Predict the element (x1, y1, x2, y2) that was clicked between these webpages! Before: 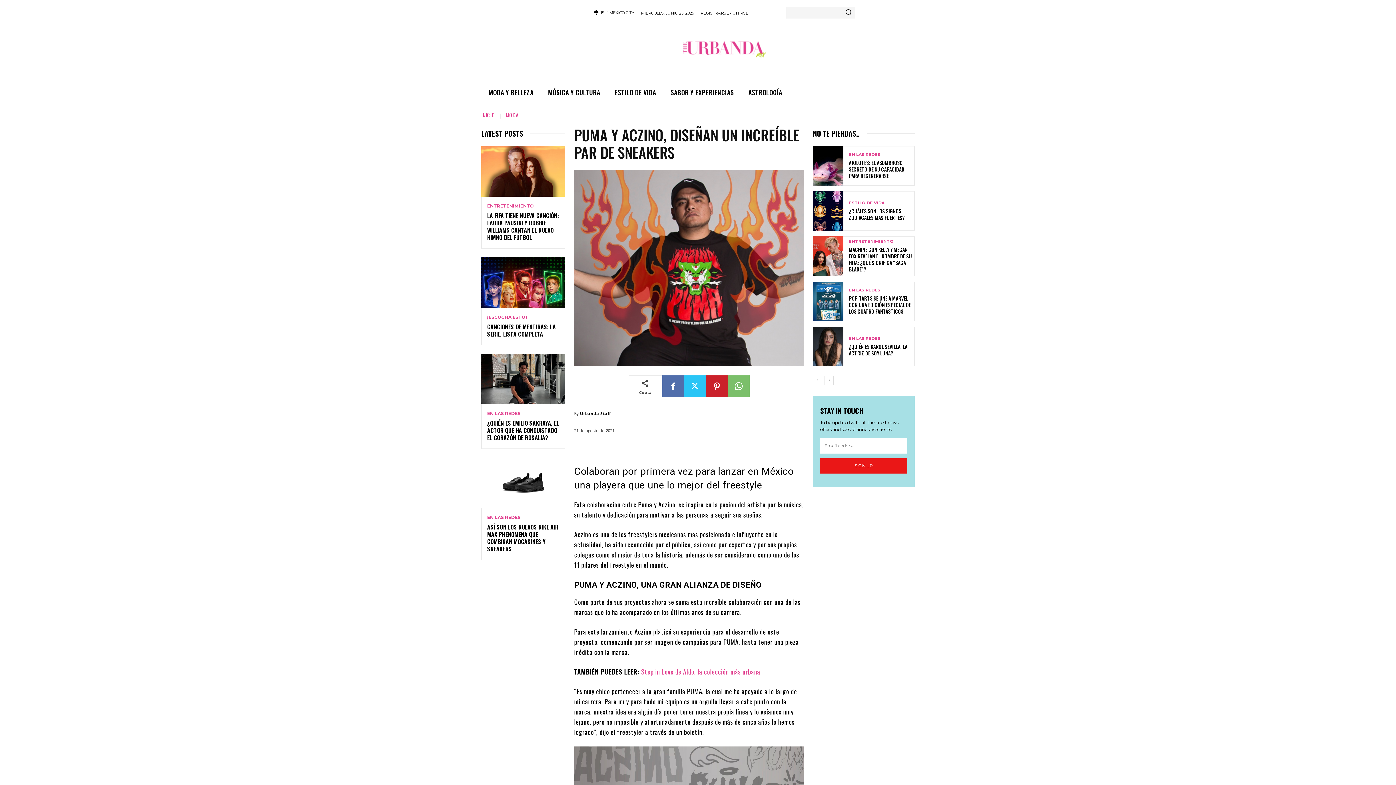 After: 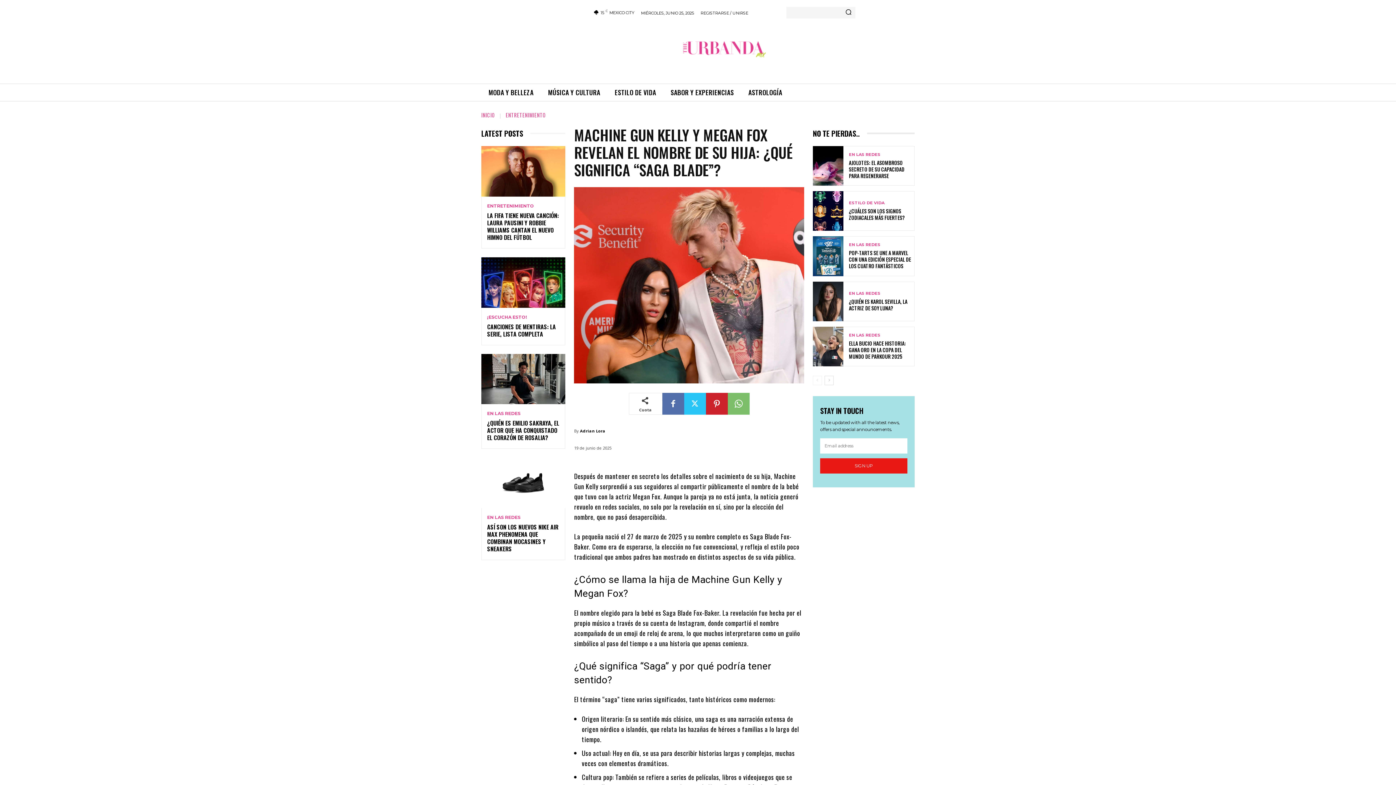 Action: bbox: (813, 236, 843, 276)